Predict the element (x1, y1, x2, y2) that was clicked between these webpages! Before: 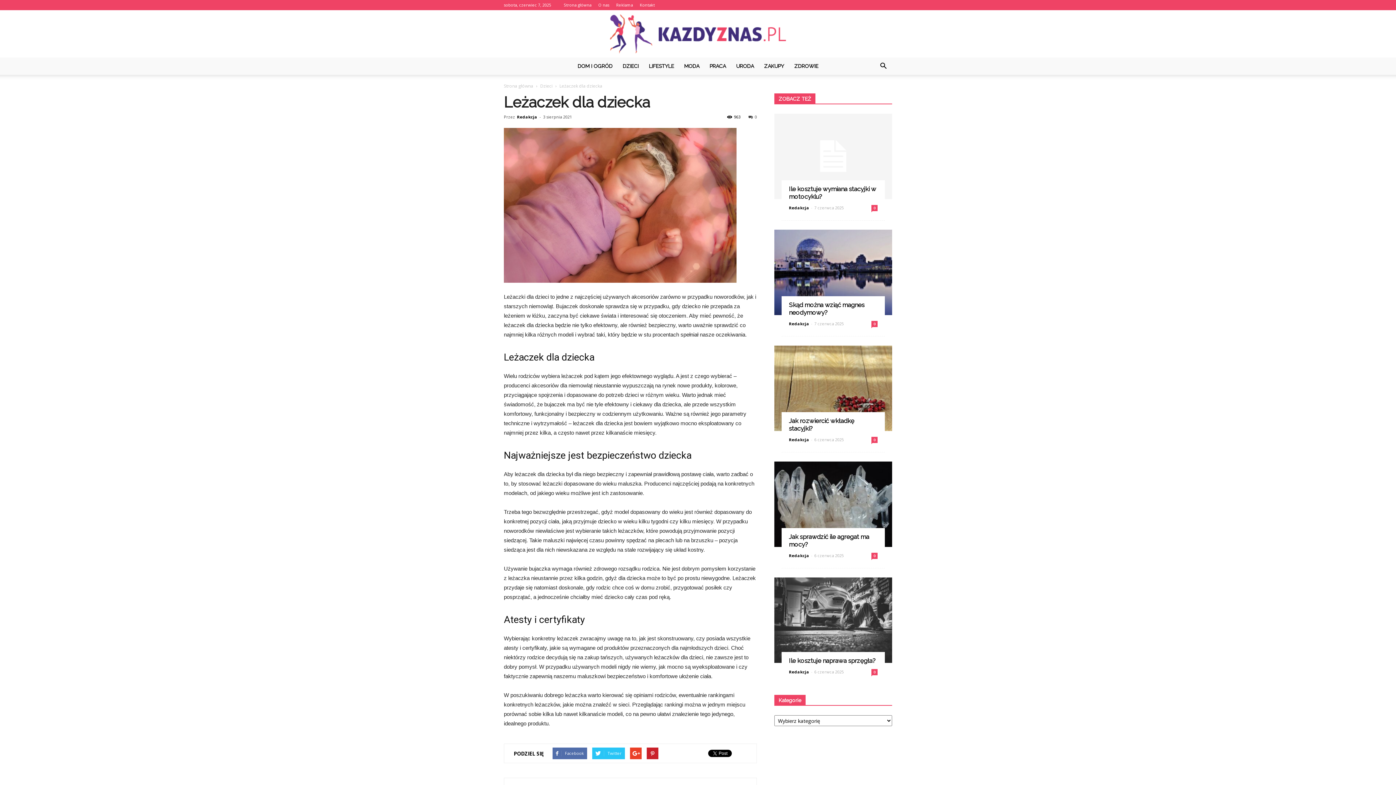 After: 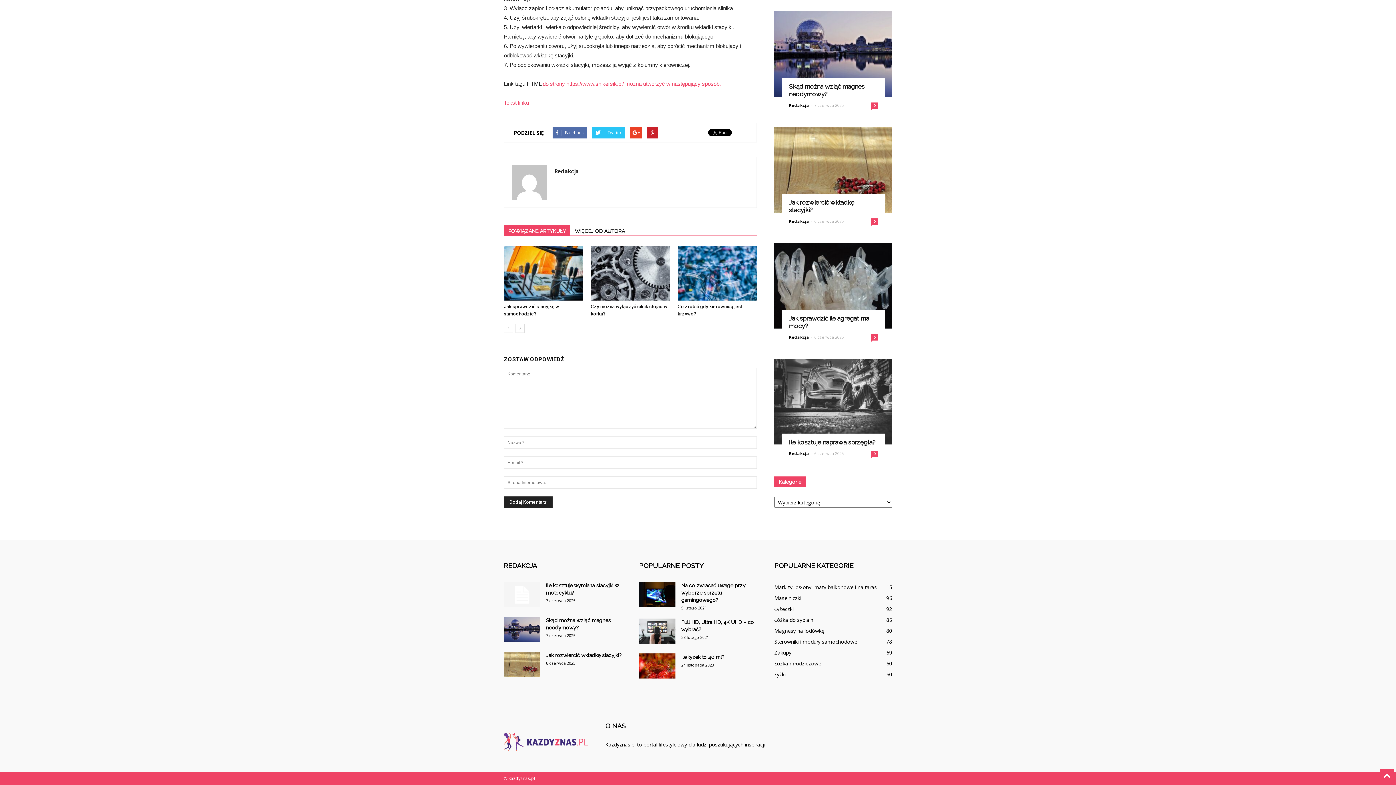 Action: label: 0 bbox: (871, 437, 877, 443)